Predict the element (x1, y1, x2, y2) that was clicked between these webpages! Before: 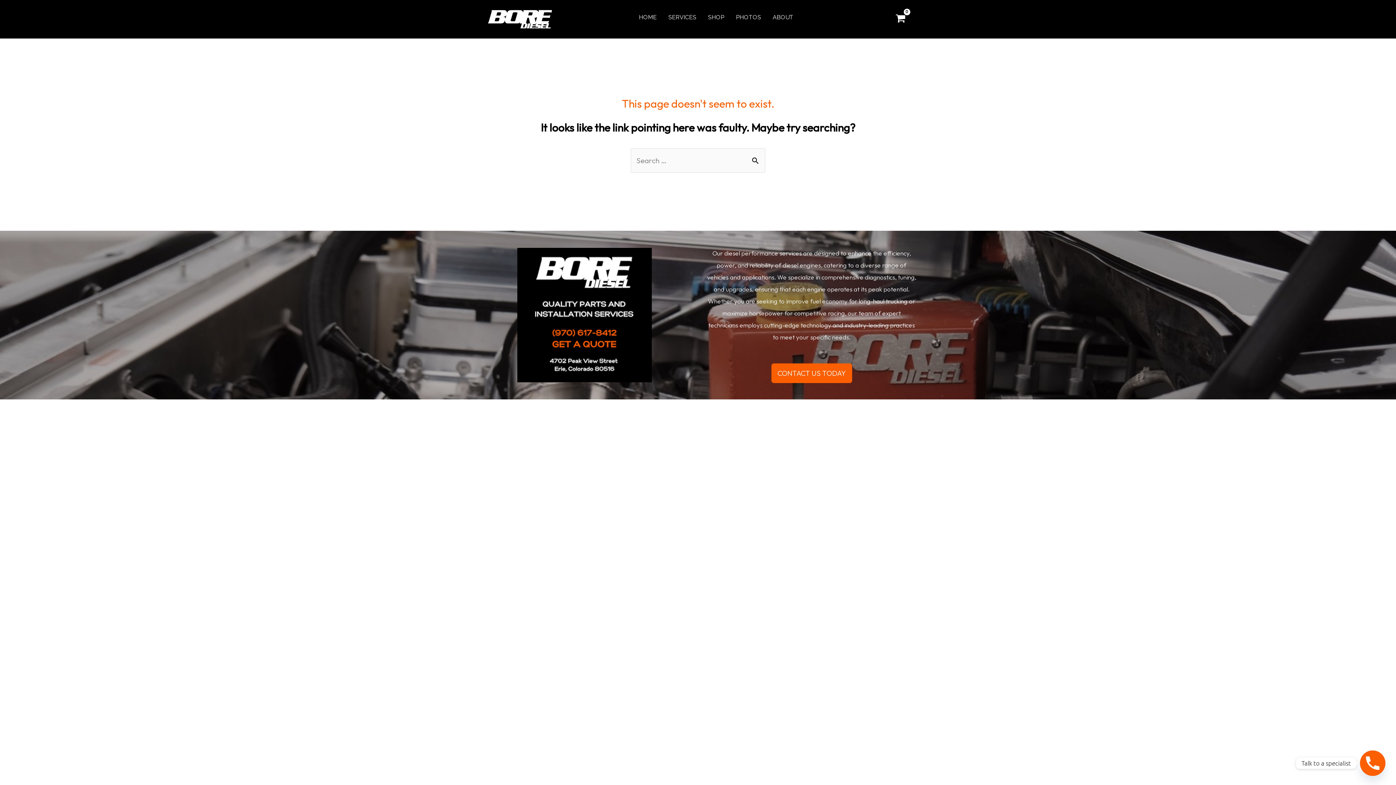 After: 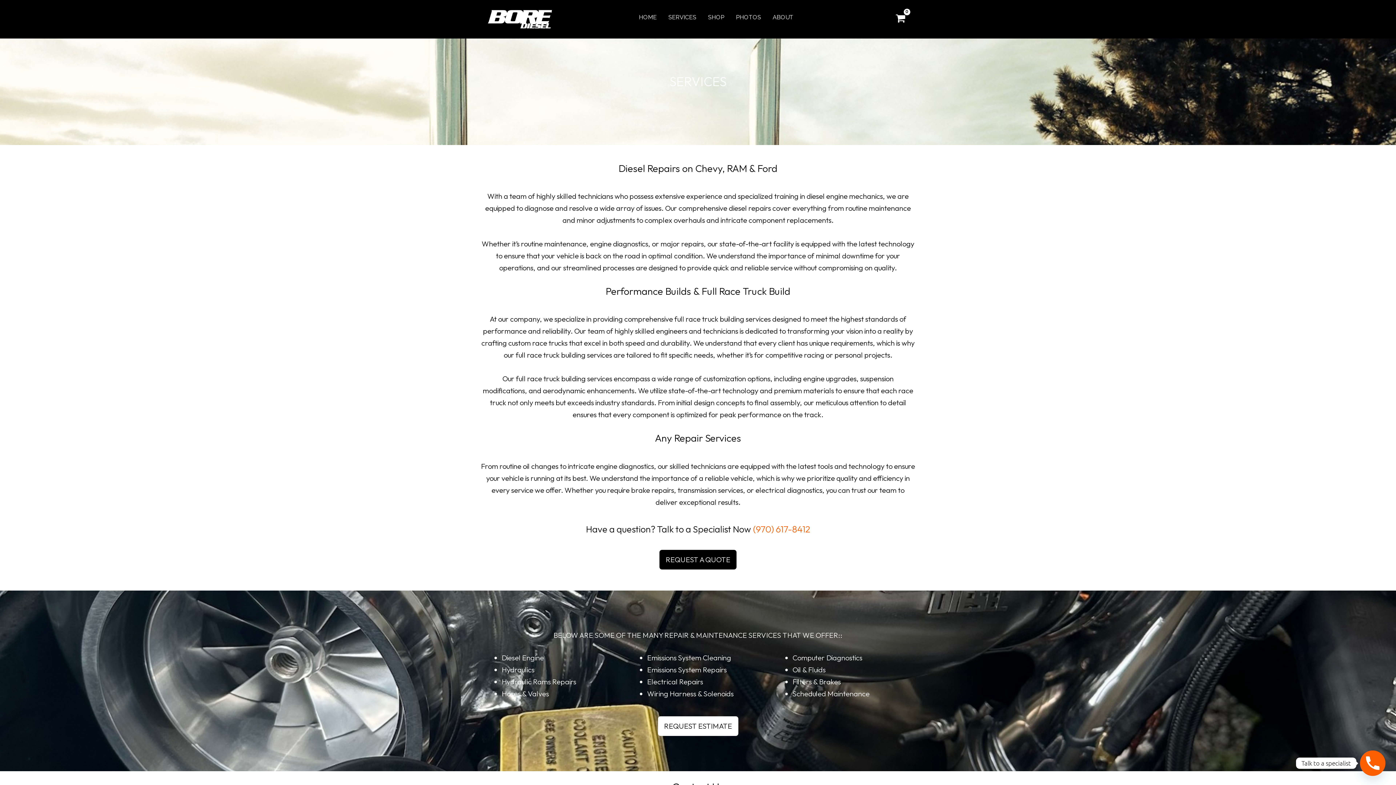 Action: bbox: (662, 12, 702, 22) label: SERVICES